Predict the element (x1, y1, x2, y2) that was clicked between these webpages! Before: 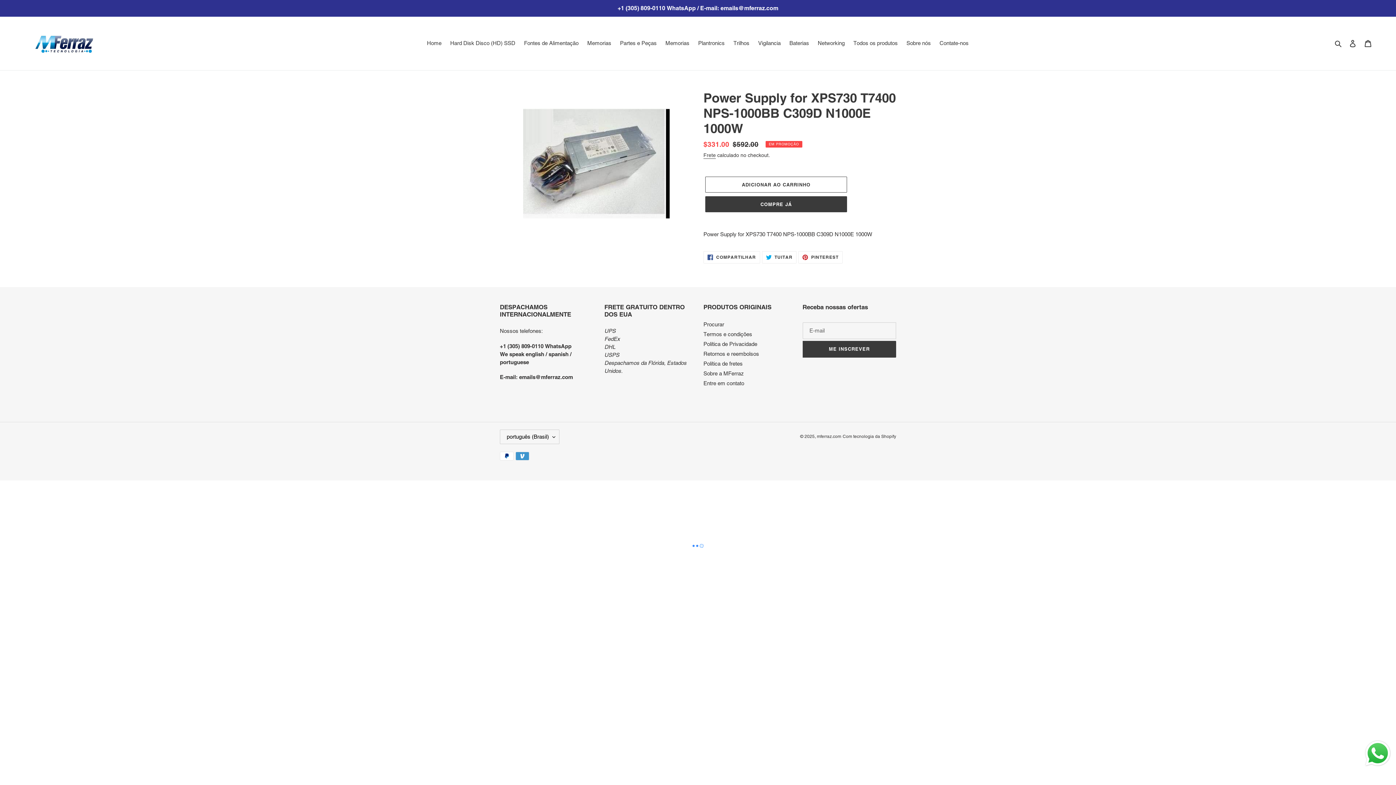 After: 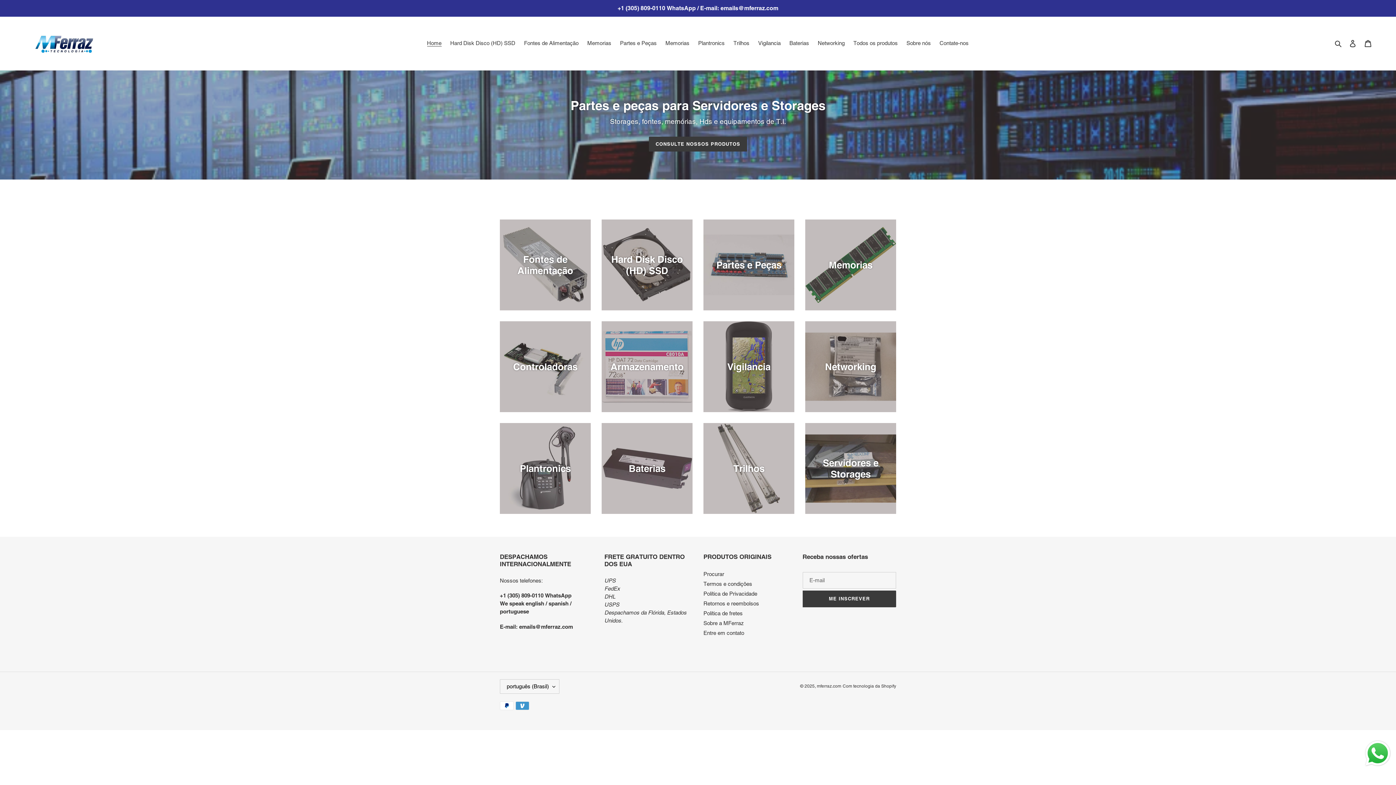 Action: bbox: (817, 434, 841, 439) label: mferraz.com